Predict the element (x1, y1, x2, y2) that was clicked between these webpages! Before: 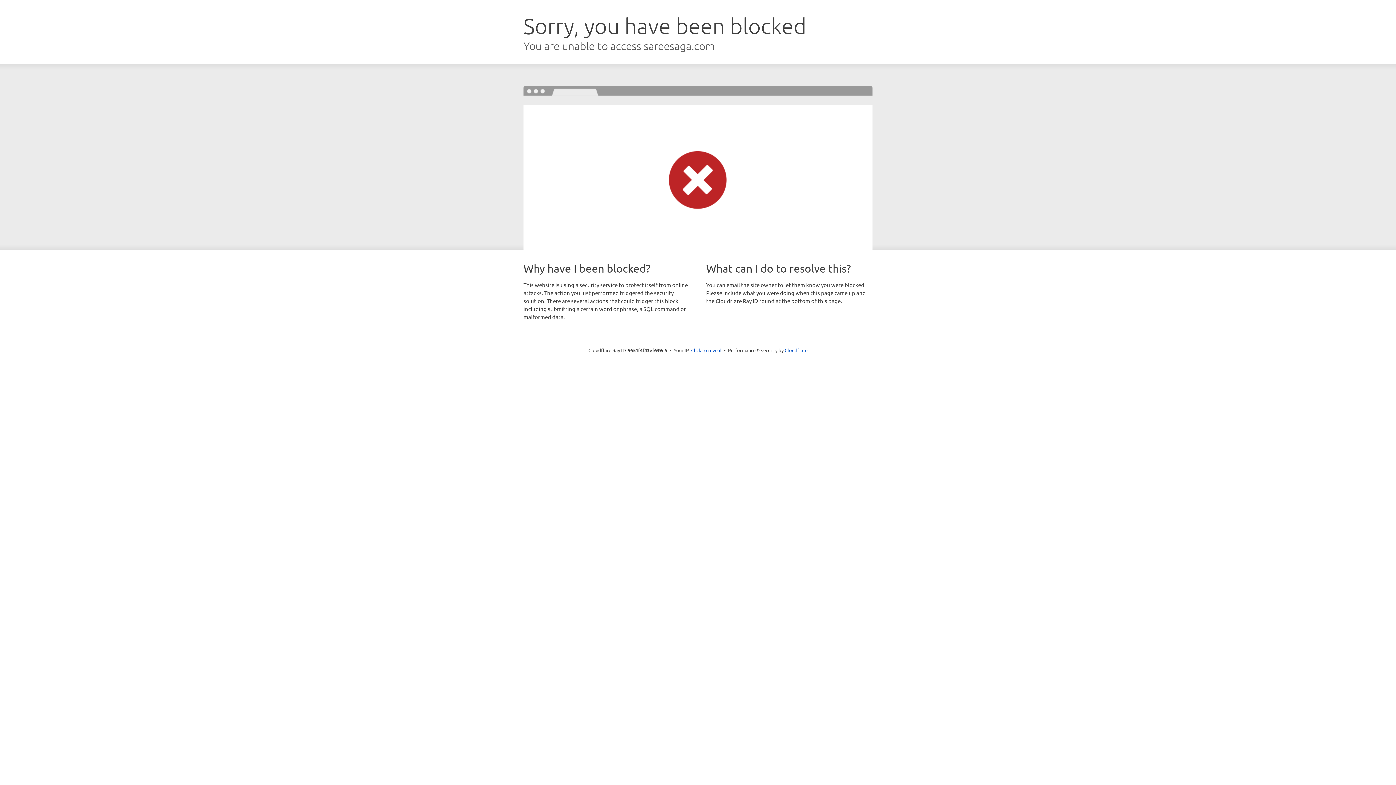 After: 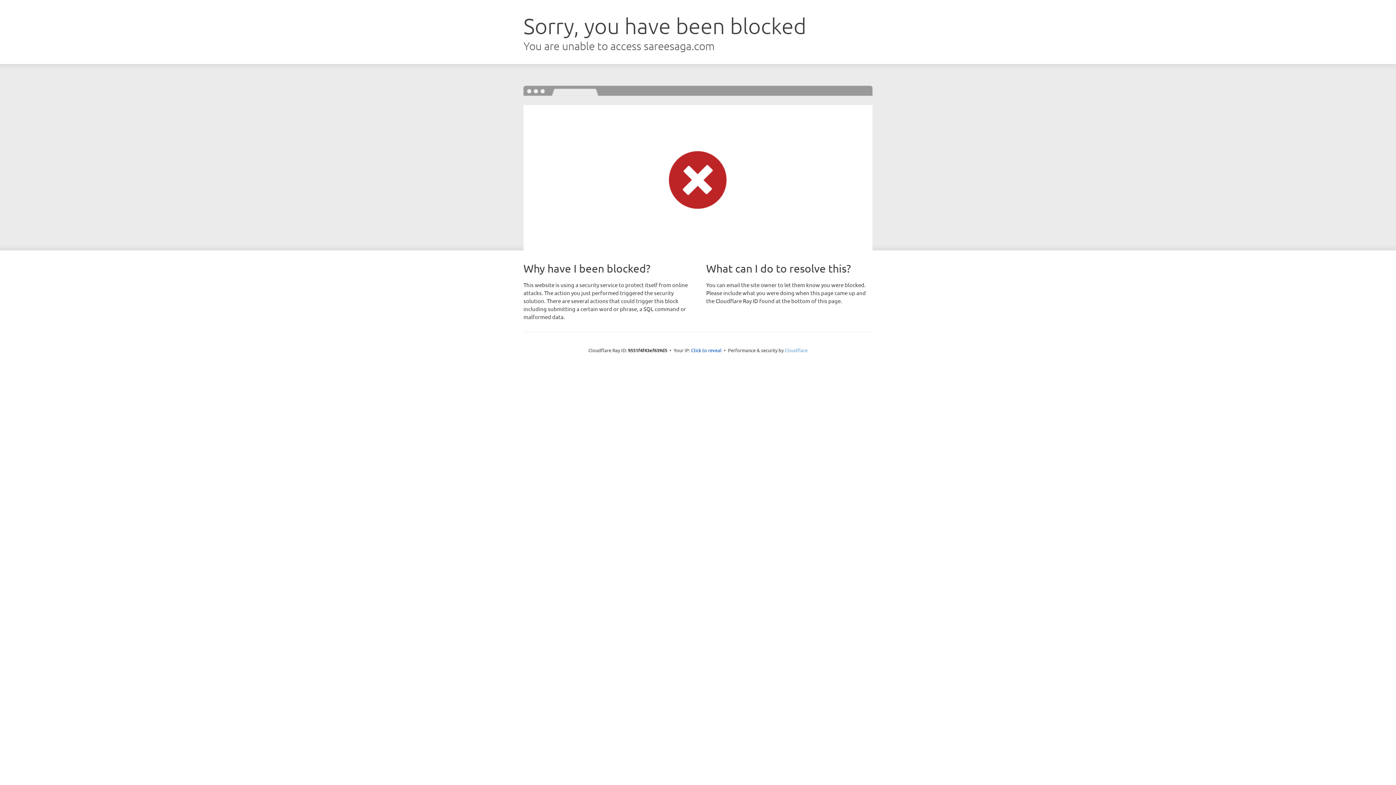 Action: bbox: (784, 347, 807, 353) label: Cloudflare